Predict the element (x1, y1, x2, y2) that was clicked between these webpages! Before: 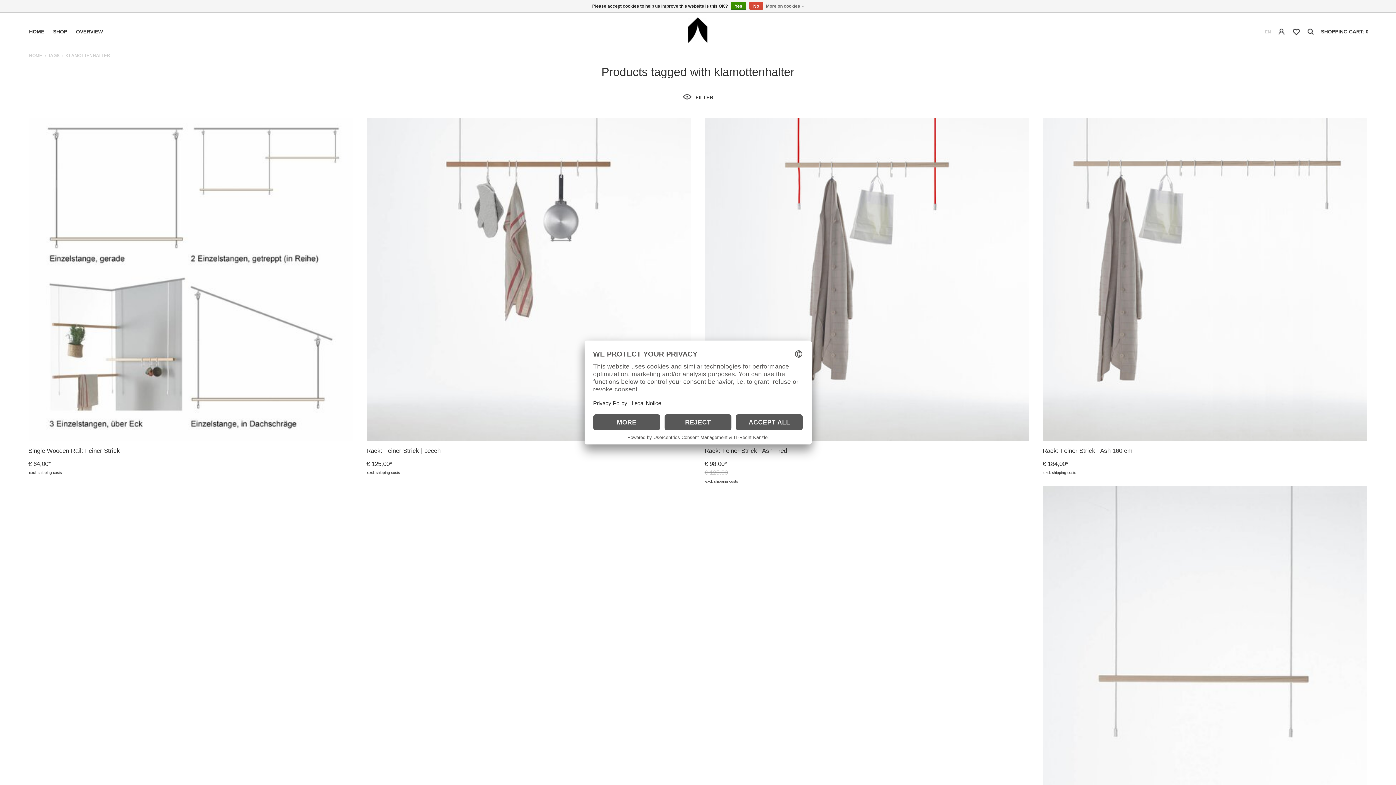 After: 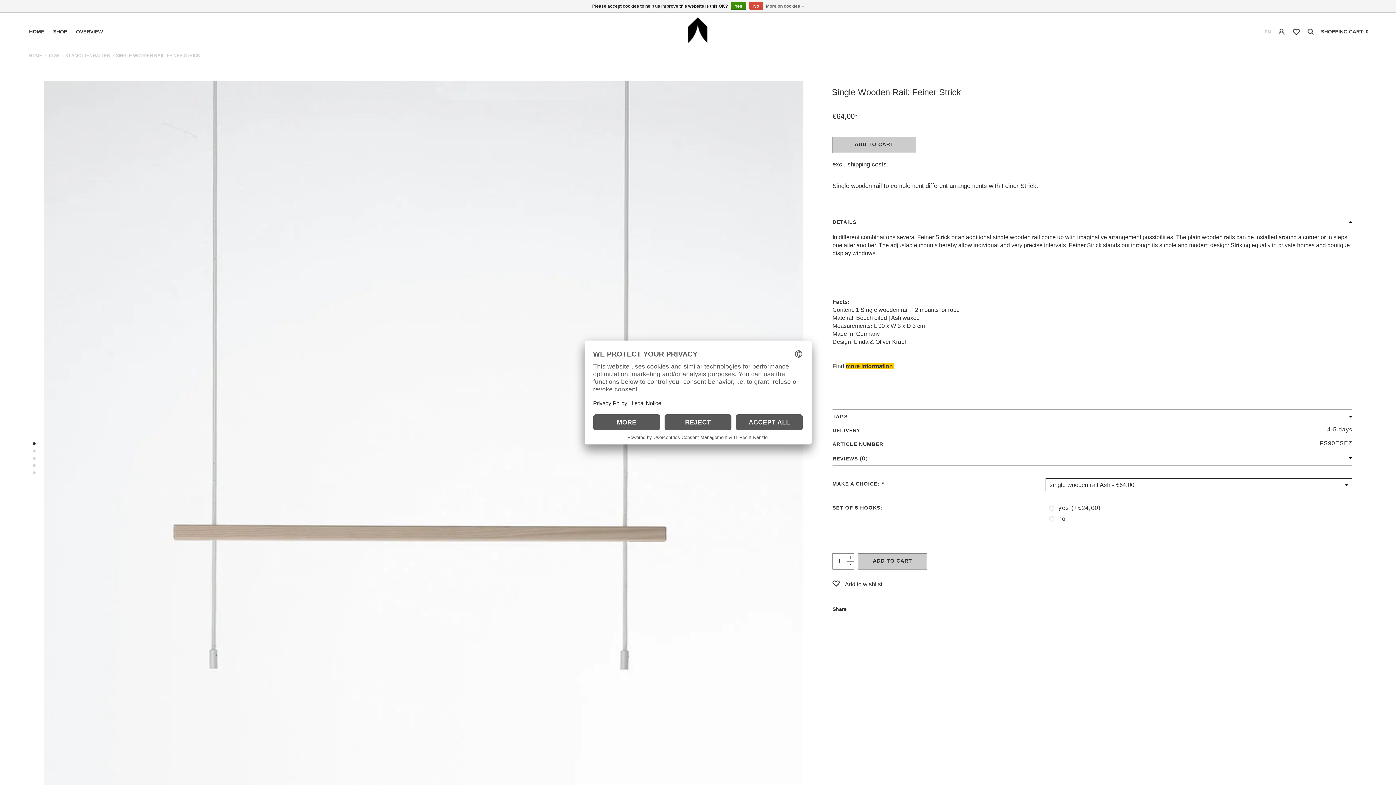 Action: label: Single Wooden Rail: Feiner Strick bbox: (28, 447, 120, 456)